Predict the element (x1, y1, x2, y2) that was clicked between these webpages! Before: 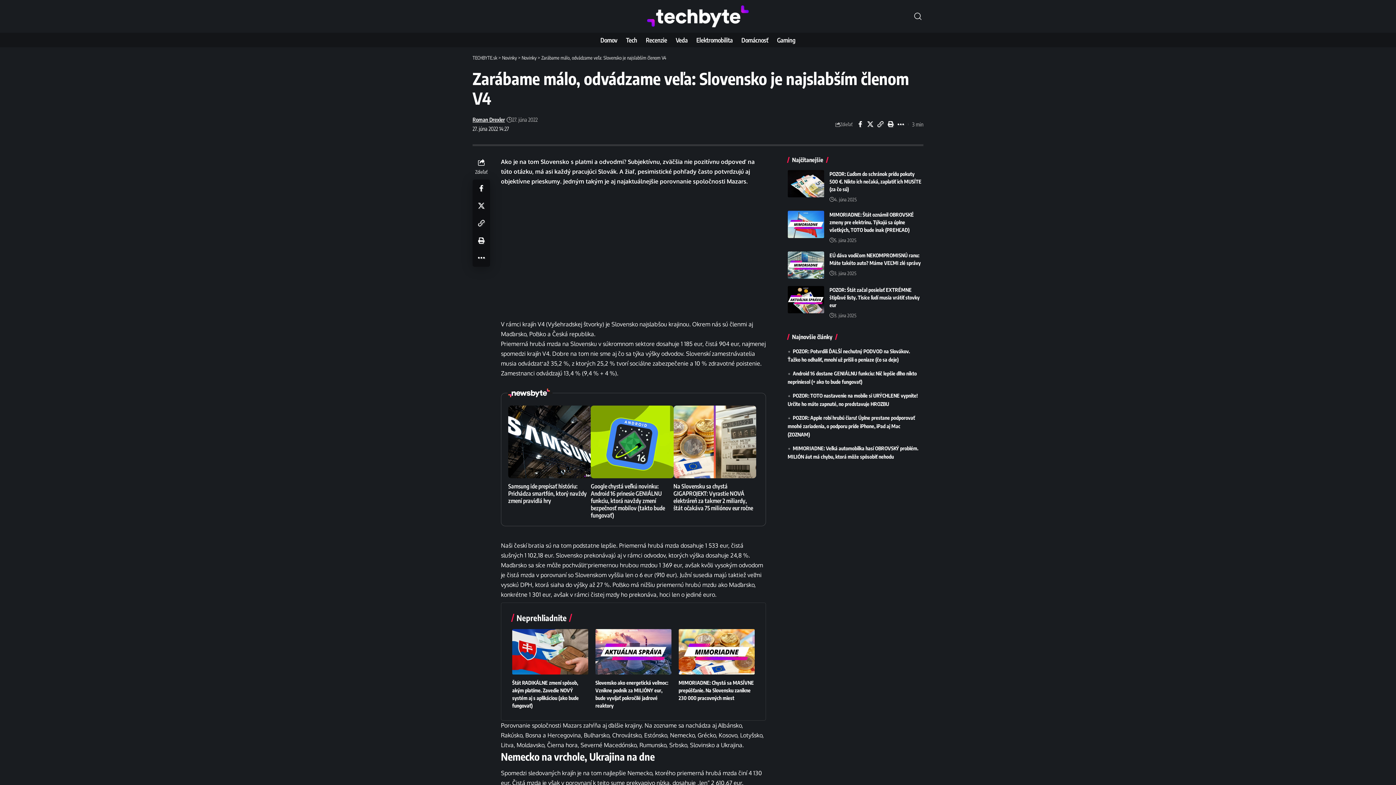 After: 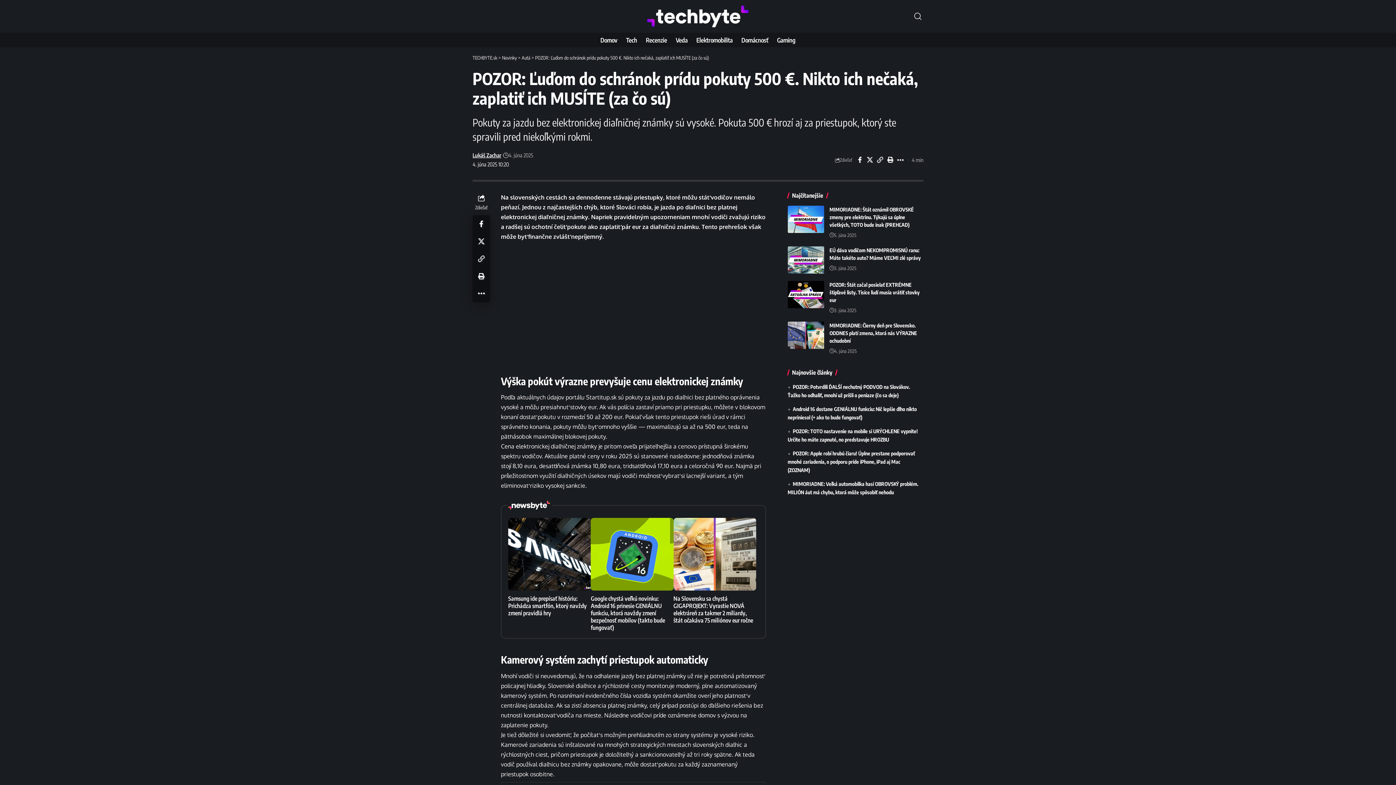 Action: bbox: (787, 170, 824, 197)